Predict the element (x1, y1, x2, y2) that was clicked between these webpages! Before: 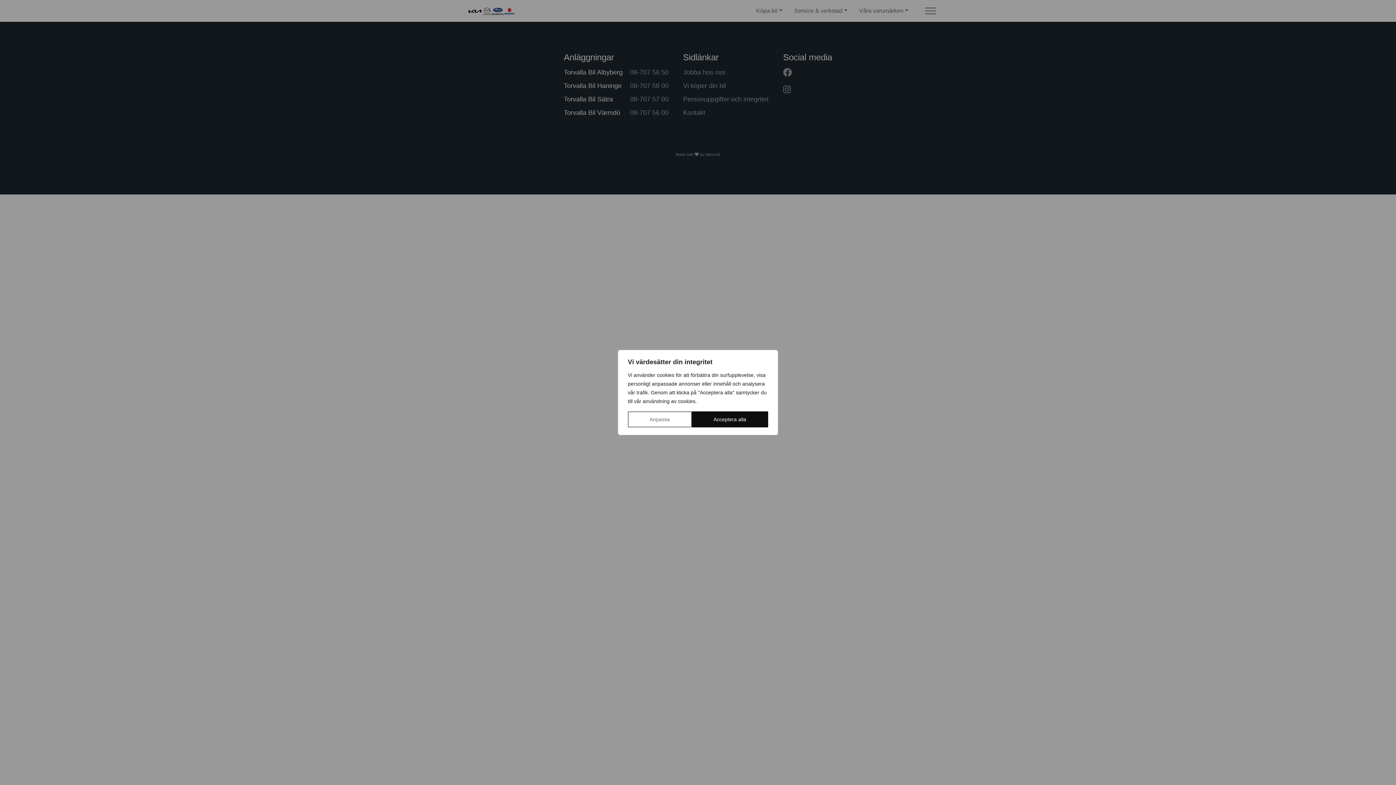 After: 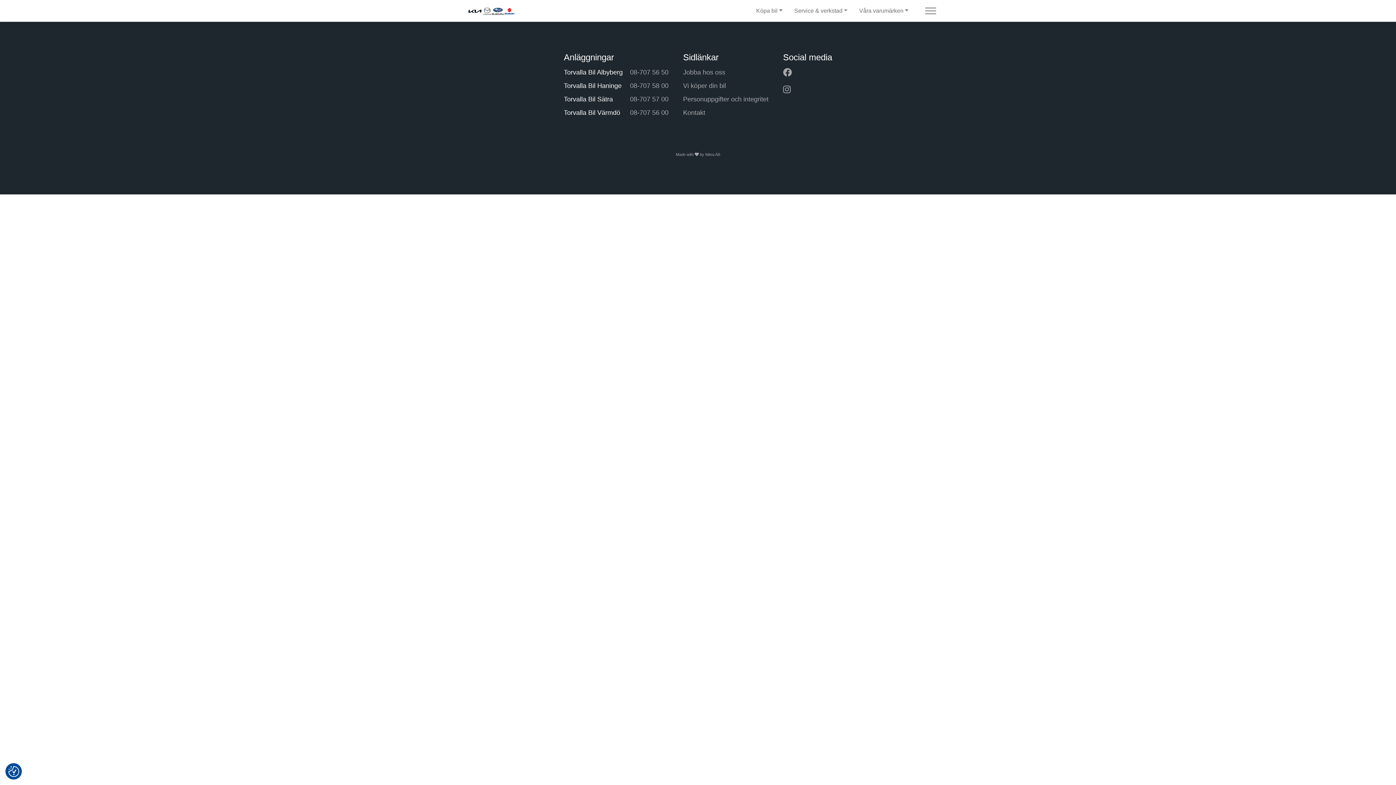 Action: bbox: (691, 411, 768, 427) label: Acceptera alla